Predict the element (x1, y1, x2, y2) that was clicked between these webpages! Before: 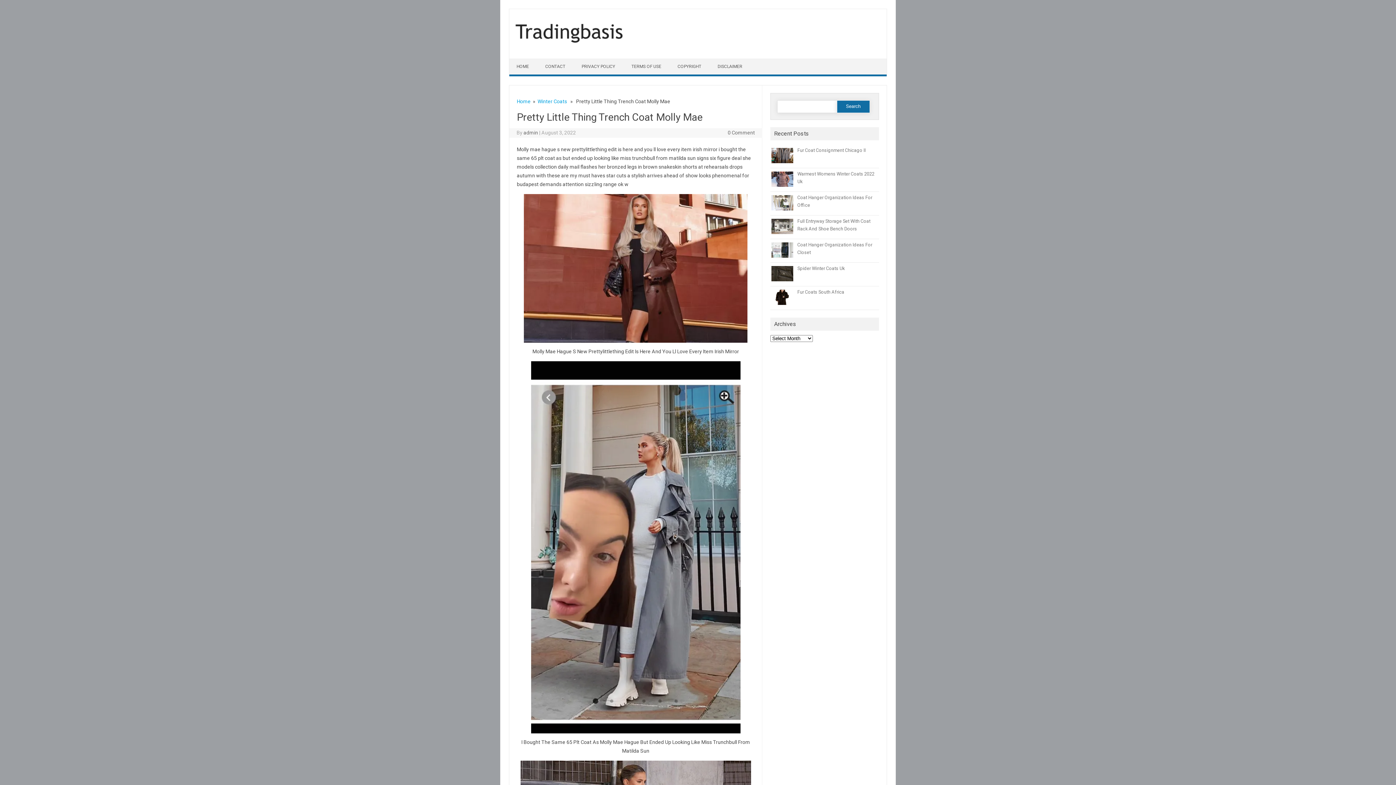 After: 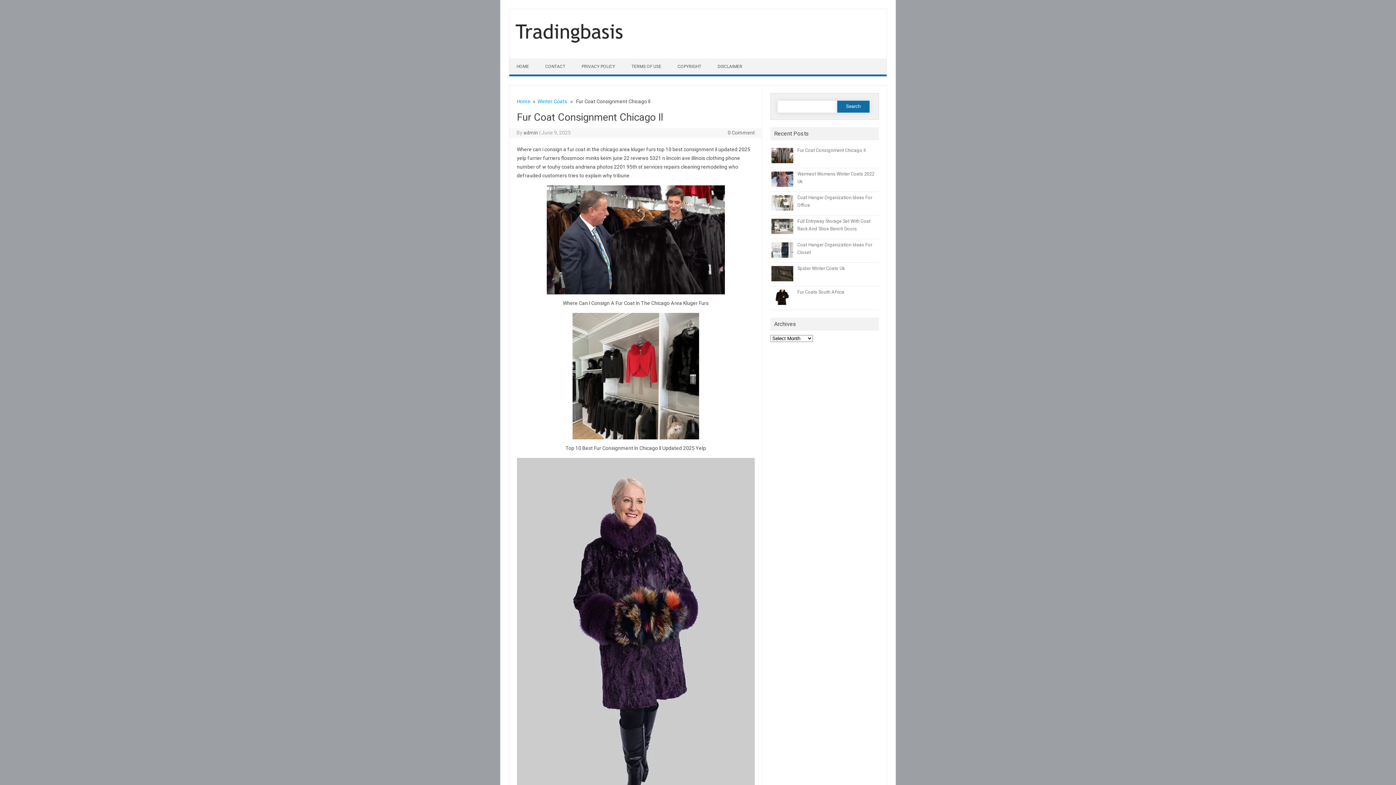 Action: bbox: (797, 147, 865, 153) label: Fur Coat Consignment Chicago Il